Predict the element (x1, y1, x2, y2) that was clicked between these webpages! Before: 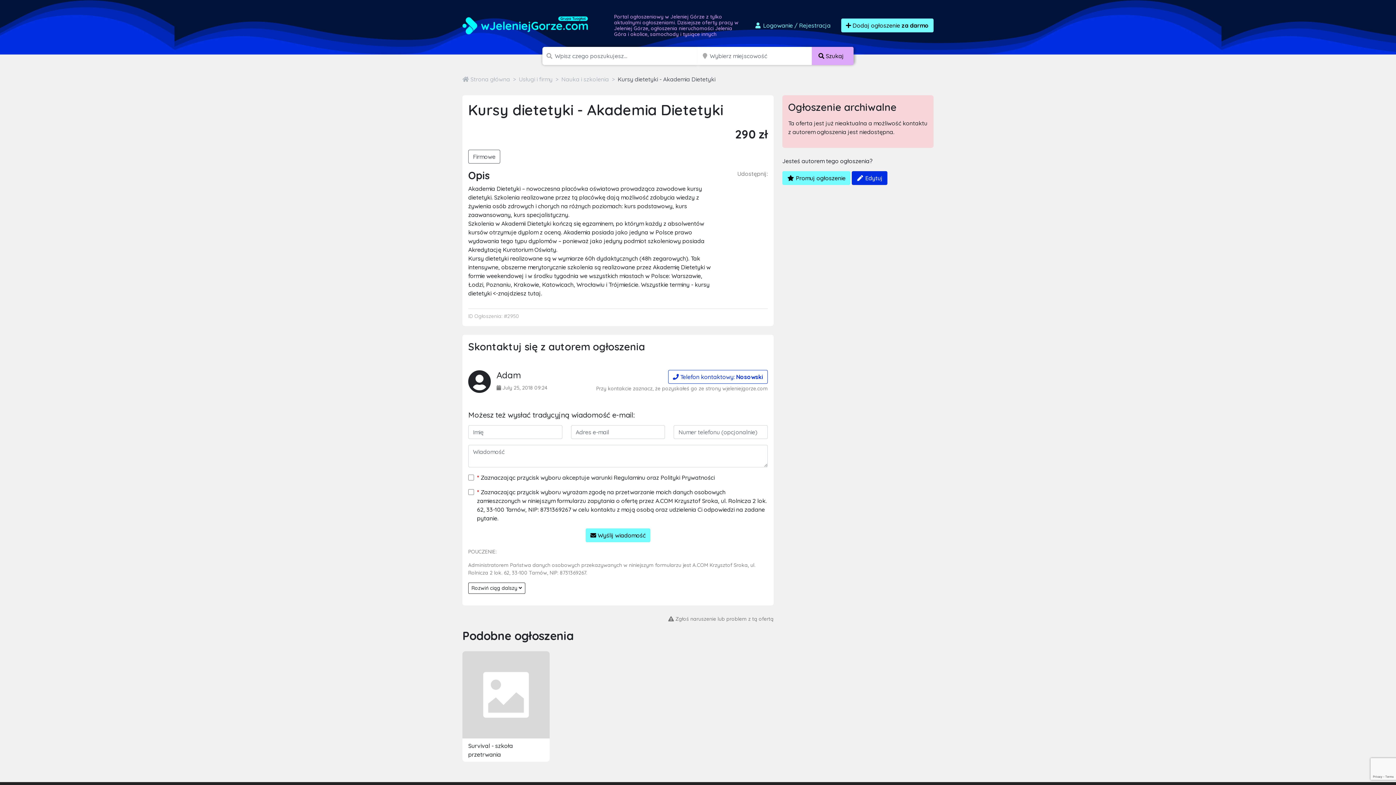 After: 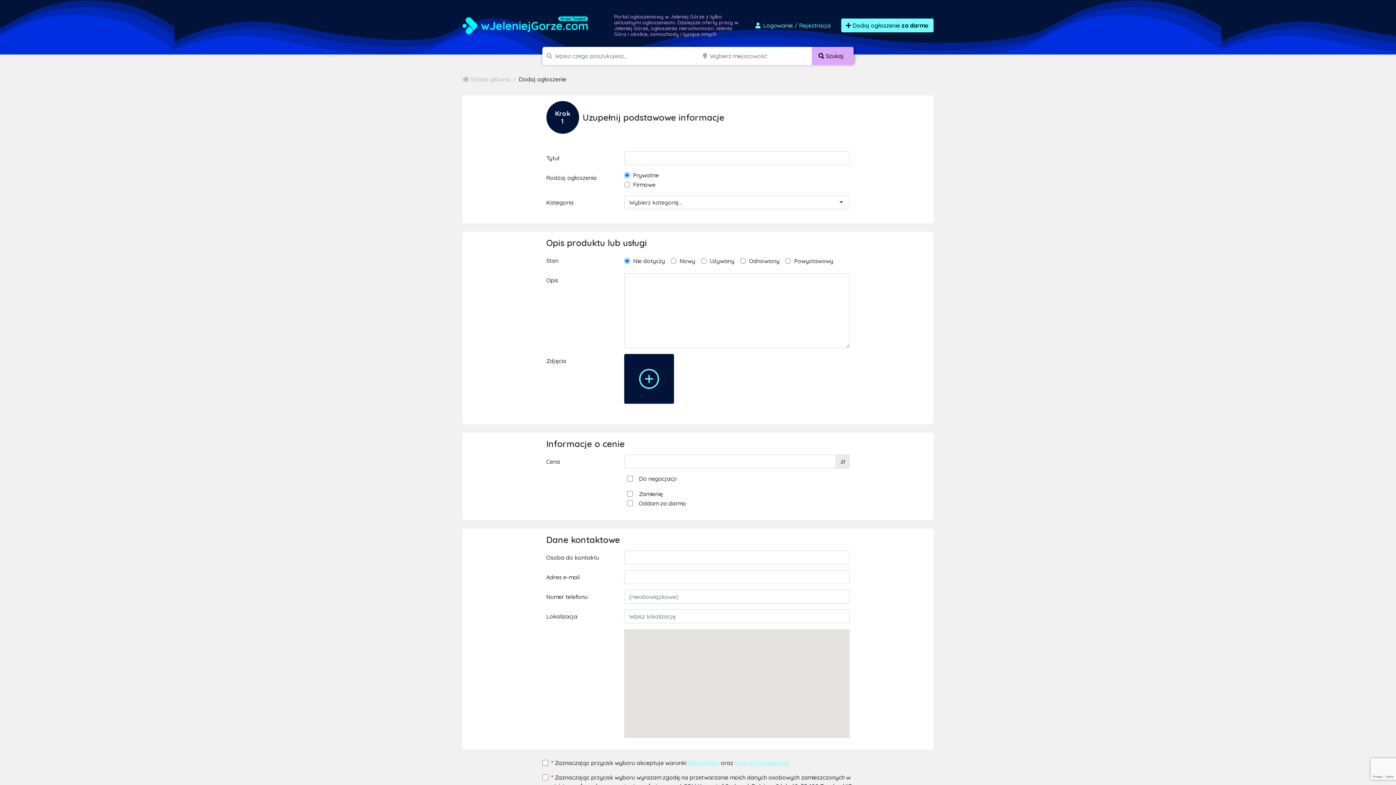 Action: label:  Dodaj ogłoszenie za darmo bbox: (841, 18, 933, 32)